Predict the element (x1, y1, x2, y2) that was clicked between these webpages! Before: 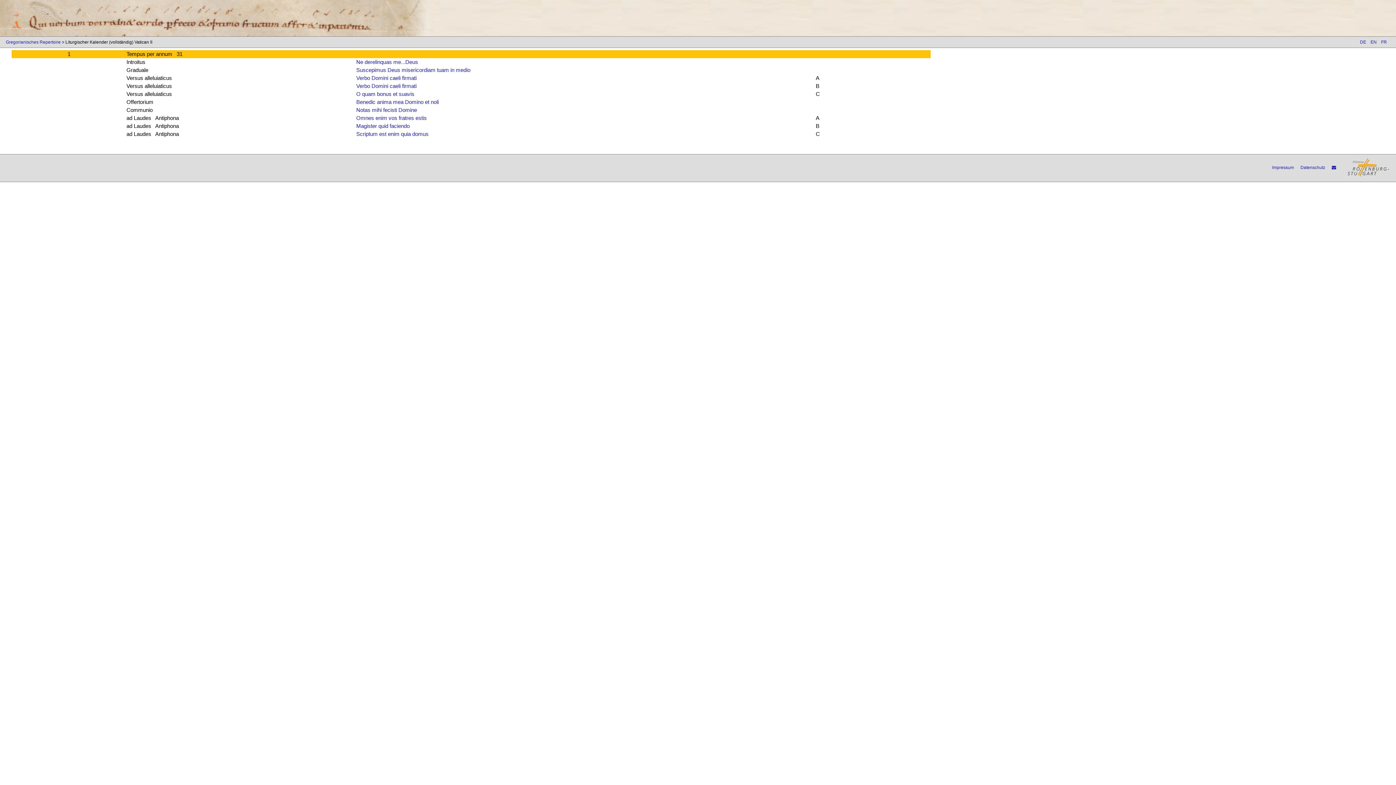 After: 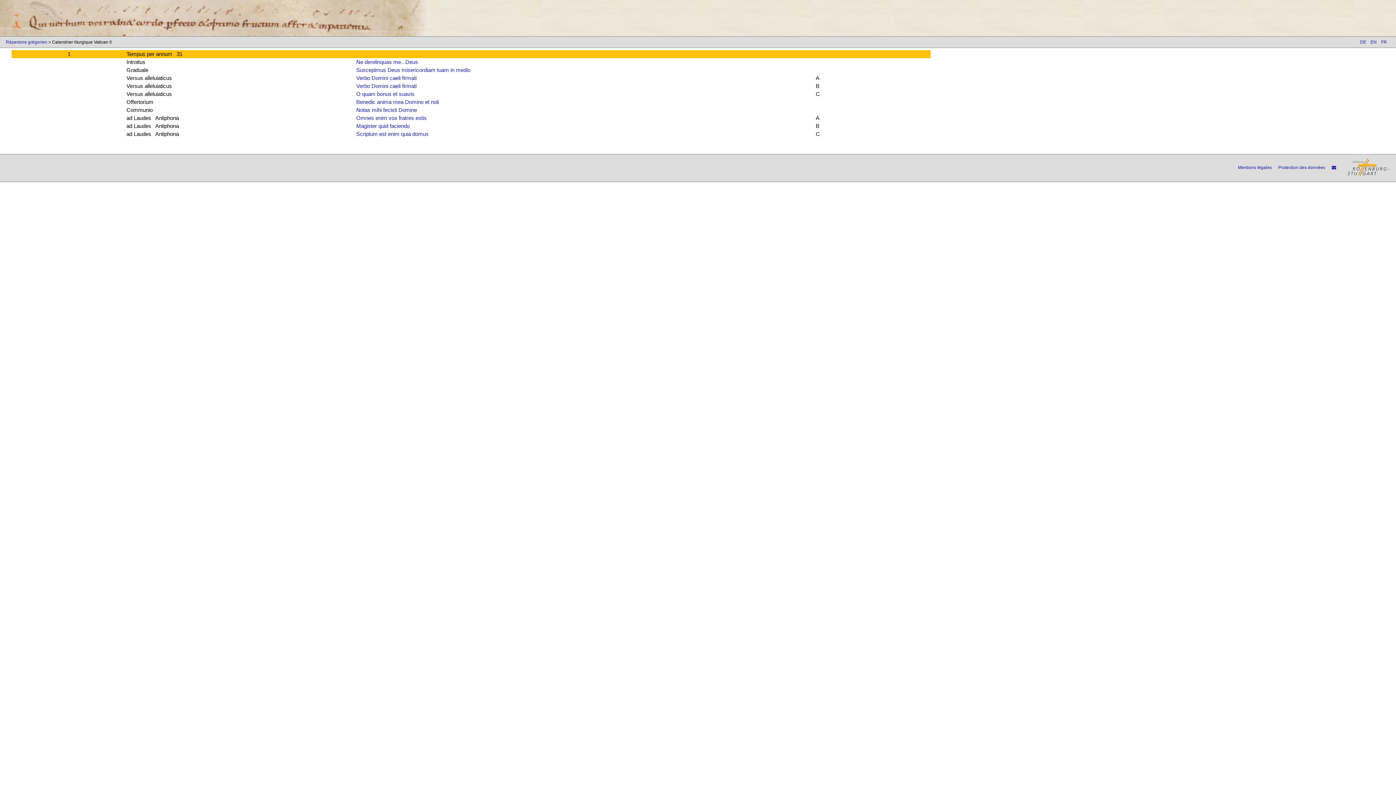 Action: label: FR bbox: (1381, 39, 1387, 44)